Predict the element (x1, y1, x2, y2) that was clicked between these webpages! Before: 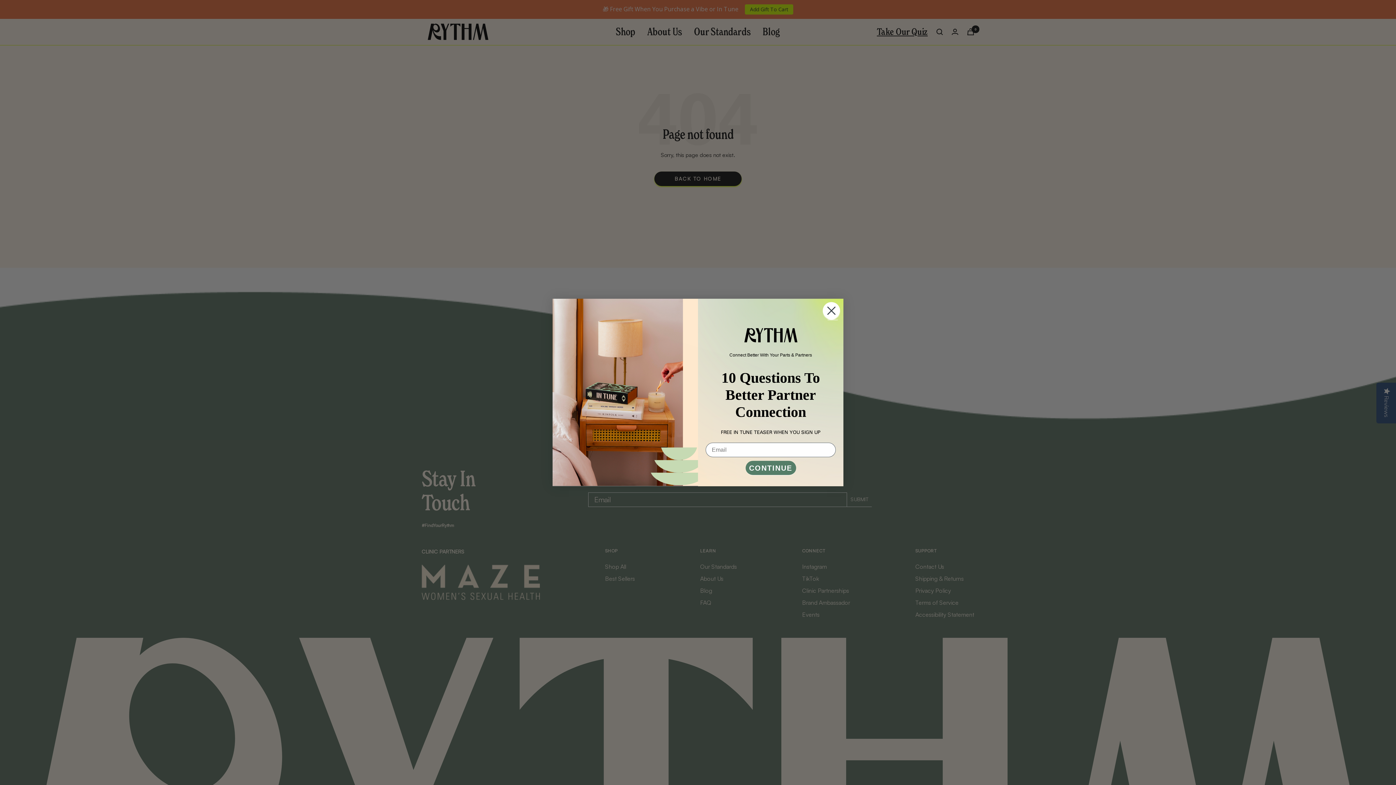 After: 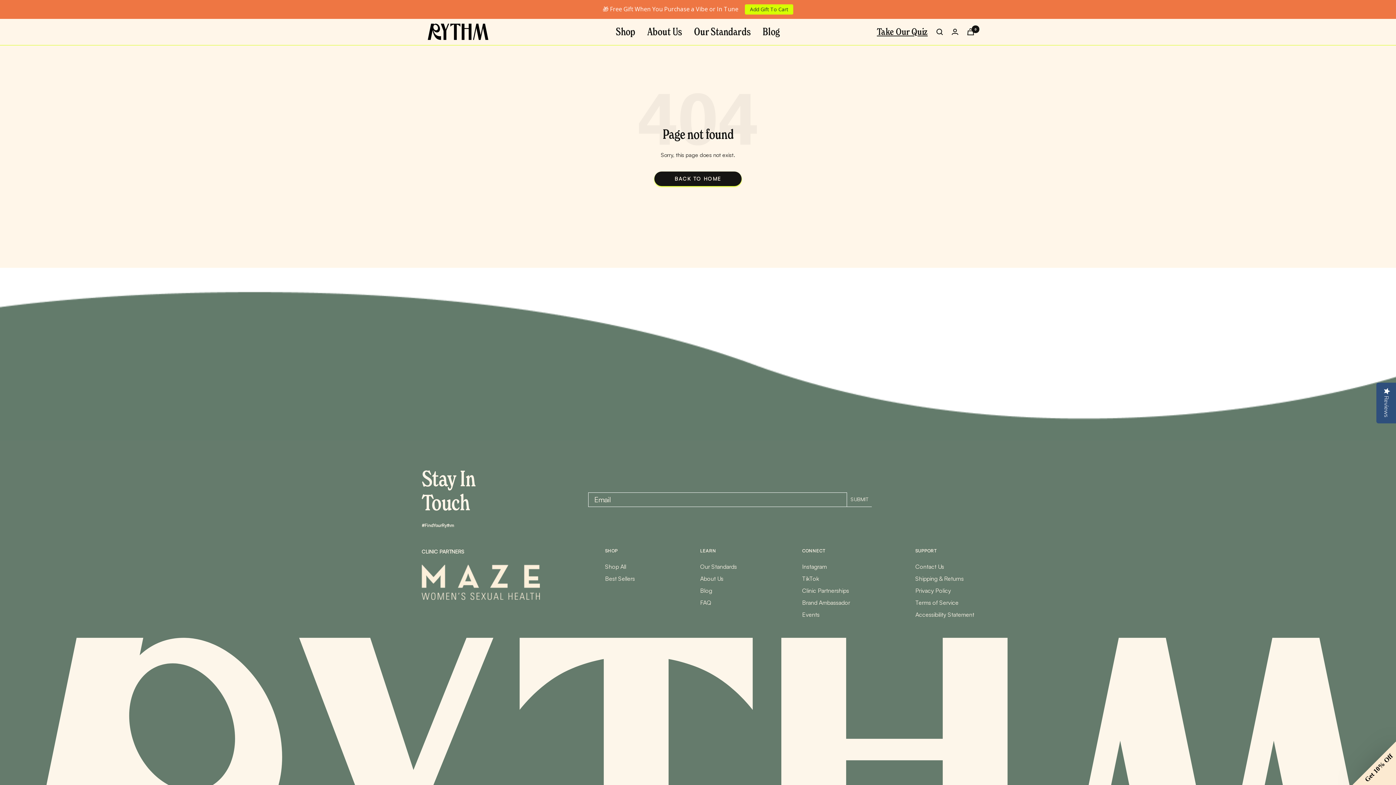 Action: bbox: (822, 301, 840, 319) label: Close dialog